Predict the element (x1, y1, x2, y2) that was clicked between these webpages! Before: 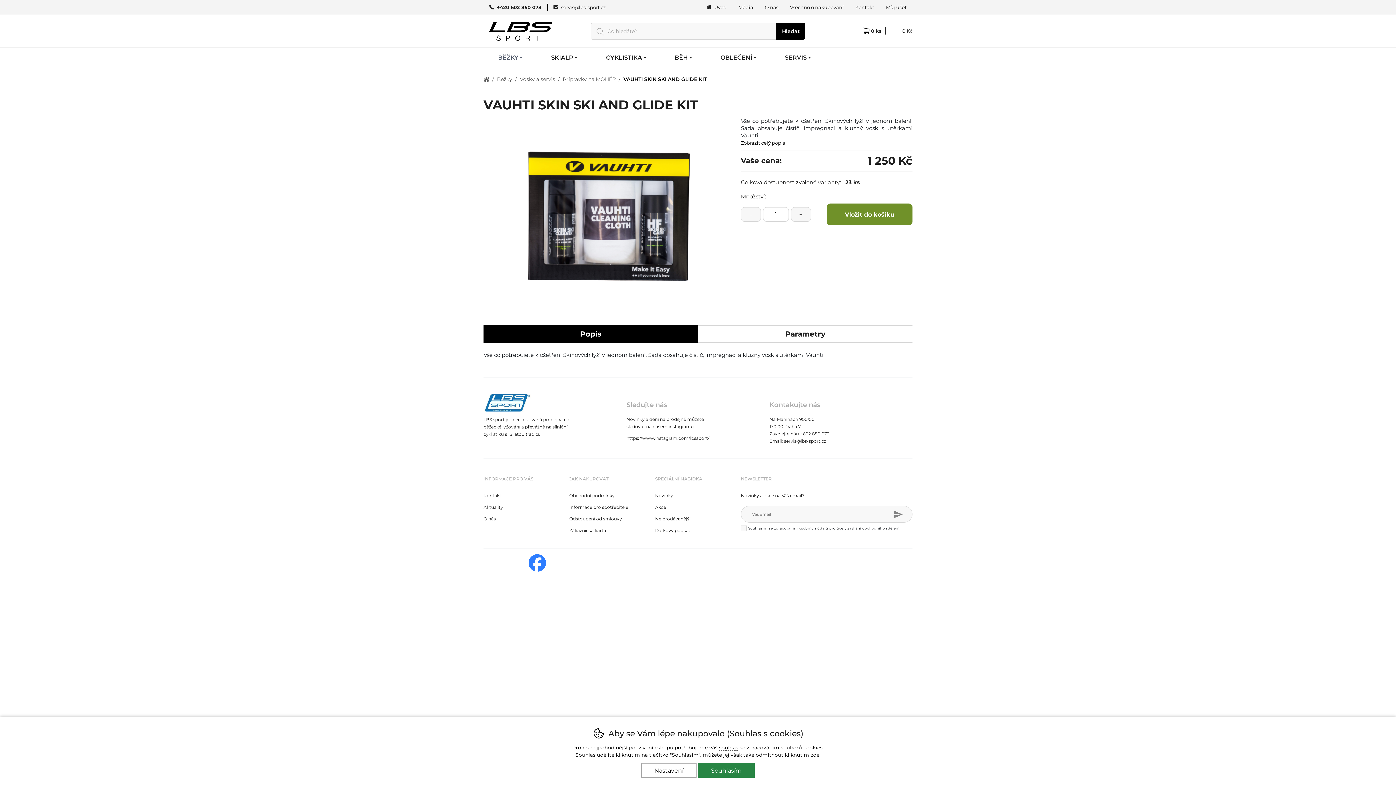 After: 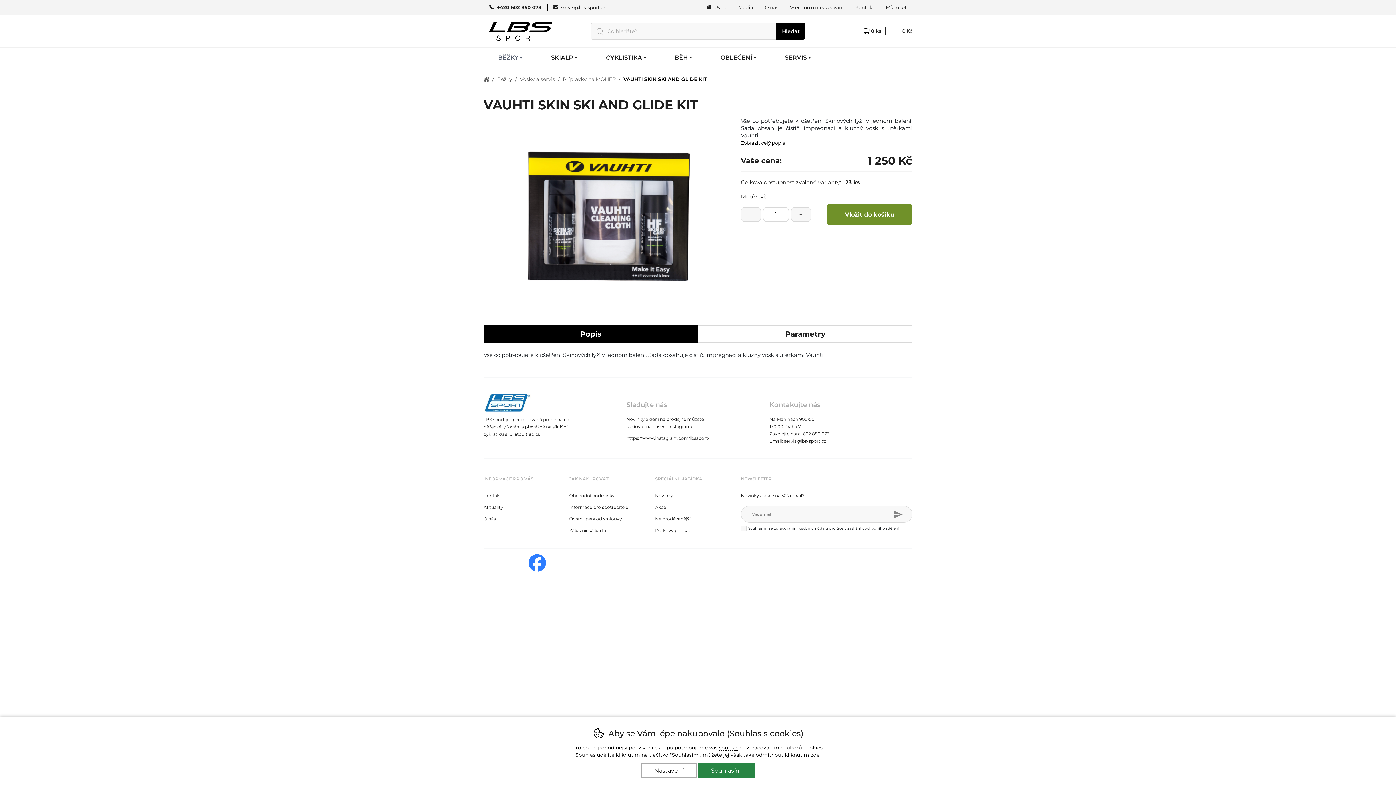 Action: label: Všechno o nakupování bbox: (784, 3, 849, 10)